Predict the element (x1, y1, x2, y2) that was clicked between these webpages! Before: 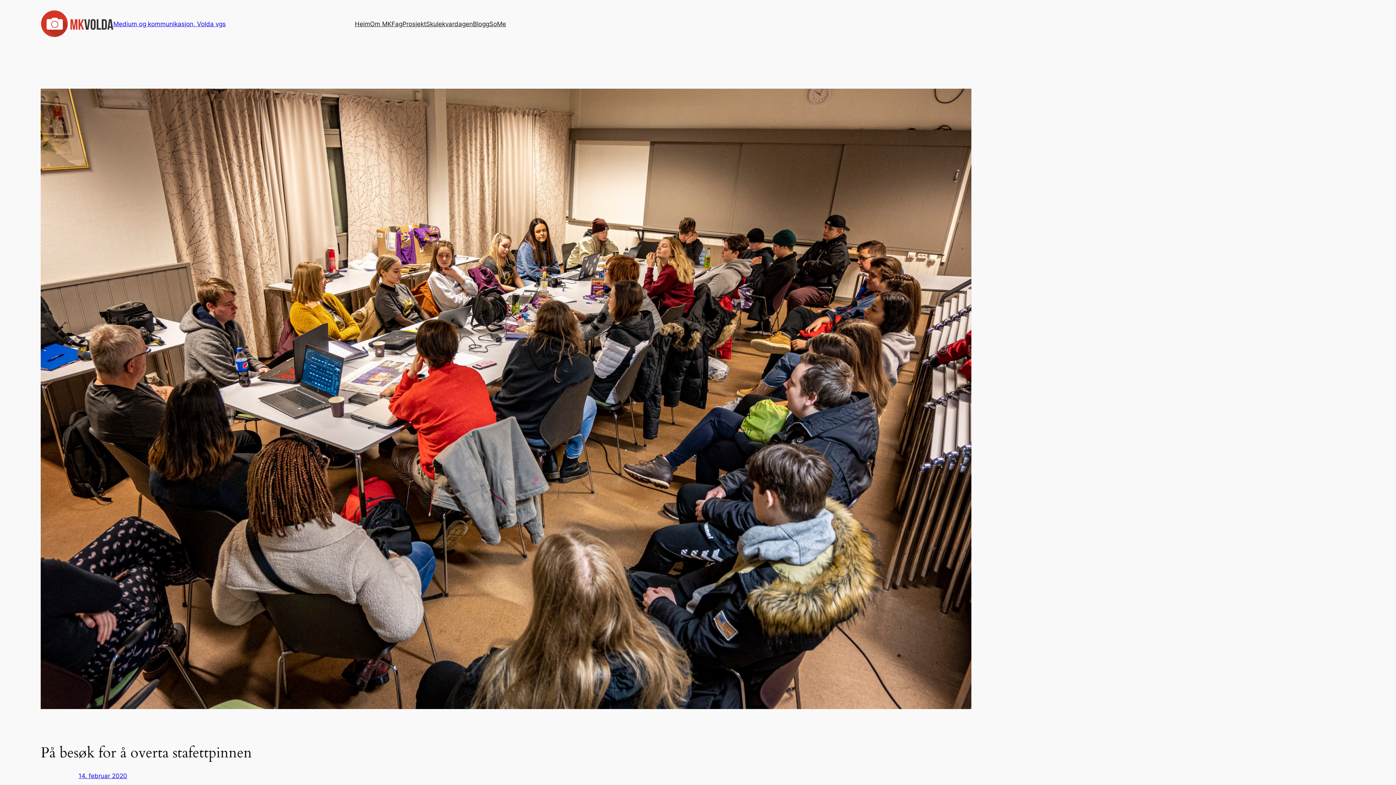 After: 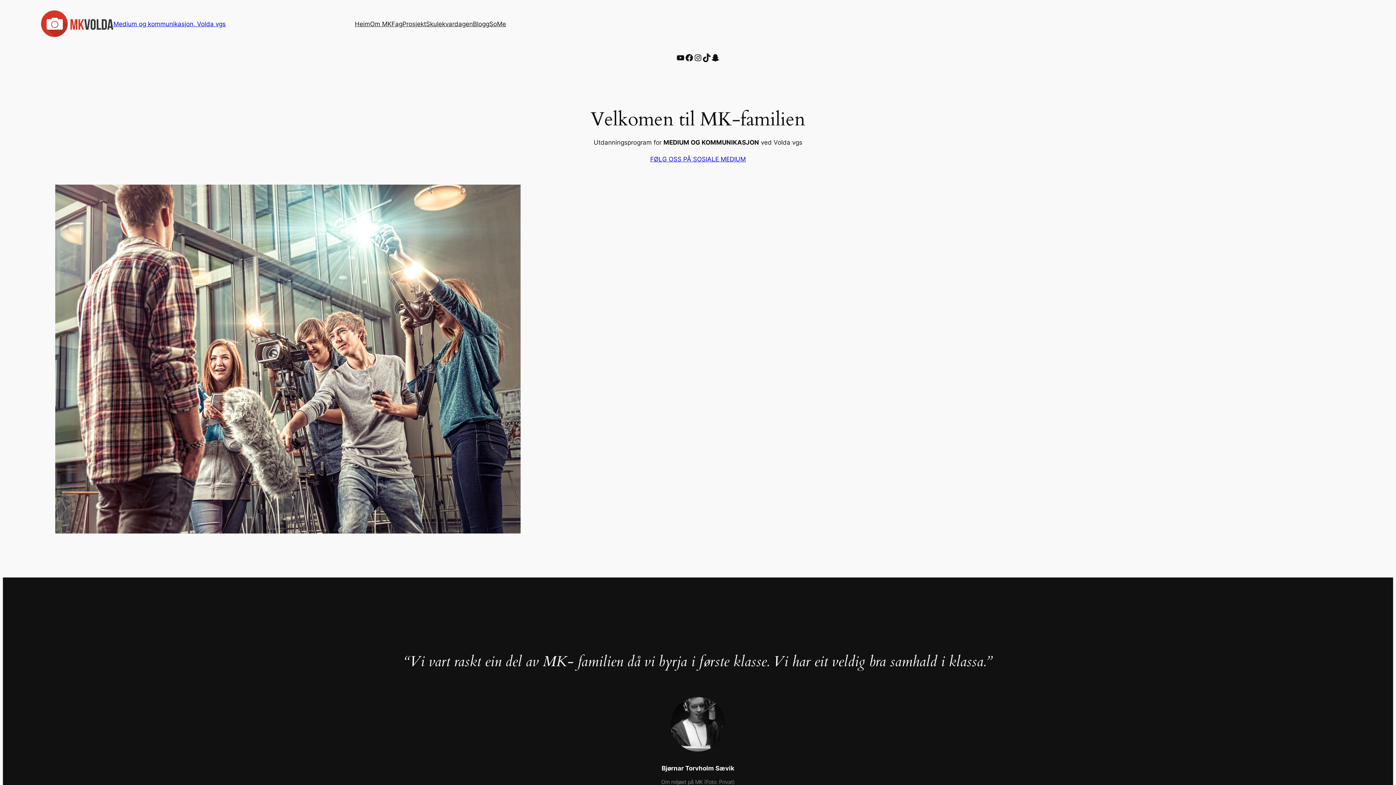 Action: bbox: (113, 20, 225, 27) label: Medium og kommunikasjon, Volda vgs